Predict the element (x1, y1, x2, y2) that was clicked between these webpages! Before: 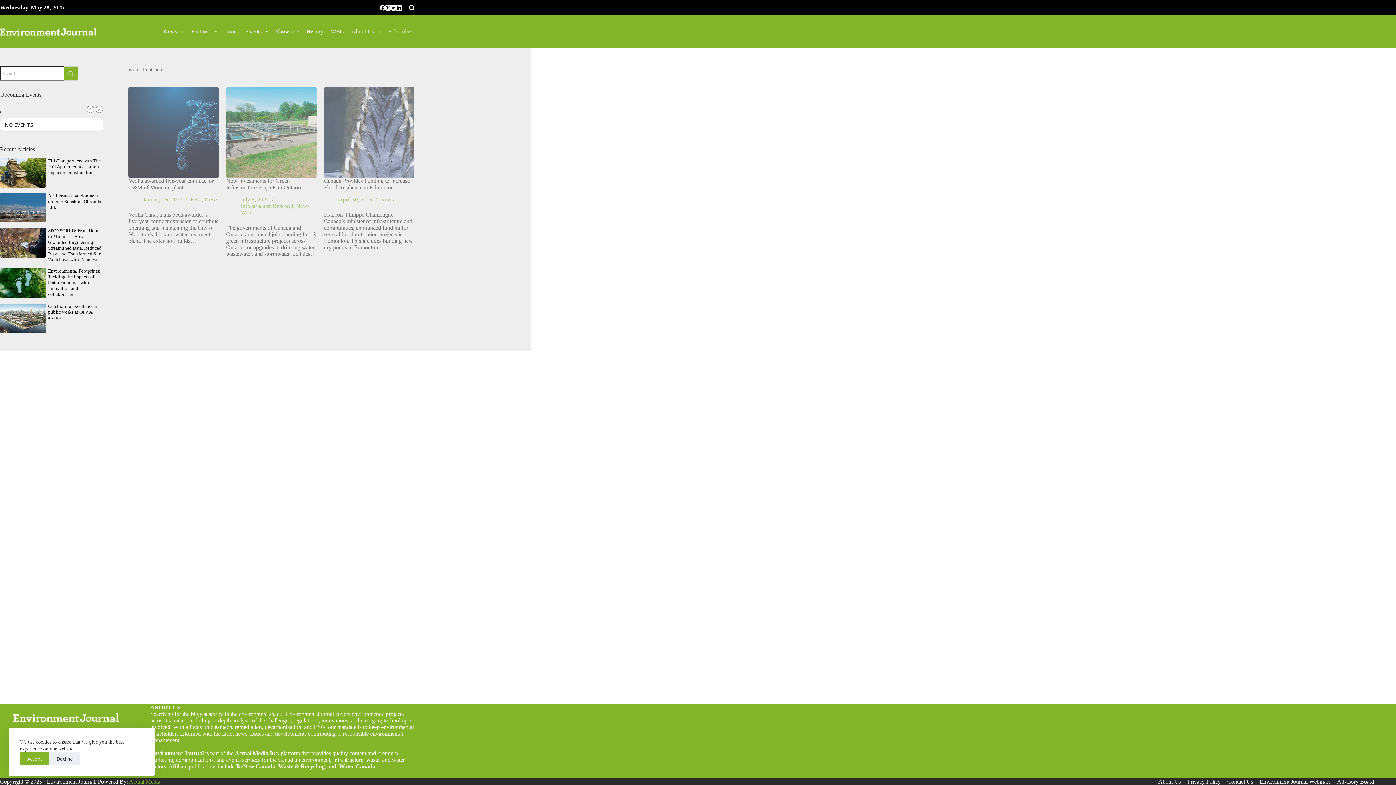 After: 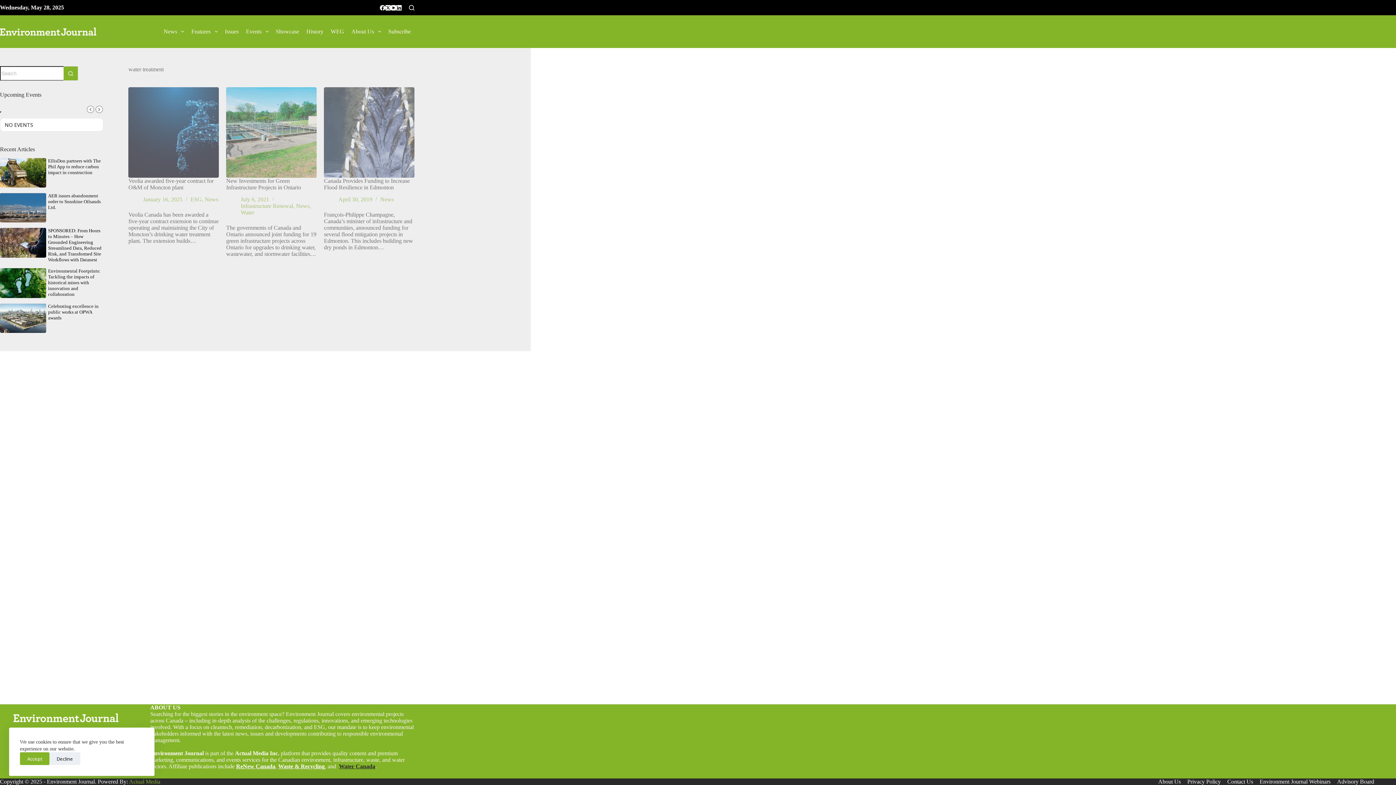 Action: bbox: (339, 763, 375, 769) label: Water Canada